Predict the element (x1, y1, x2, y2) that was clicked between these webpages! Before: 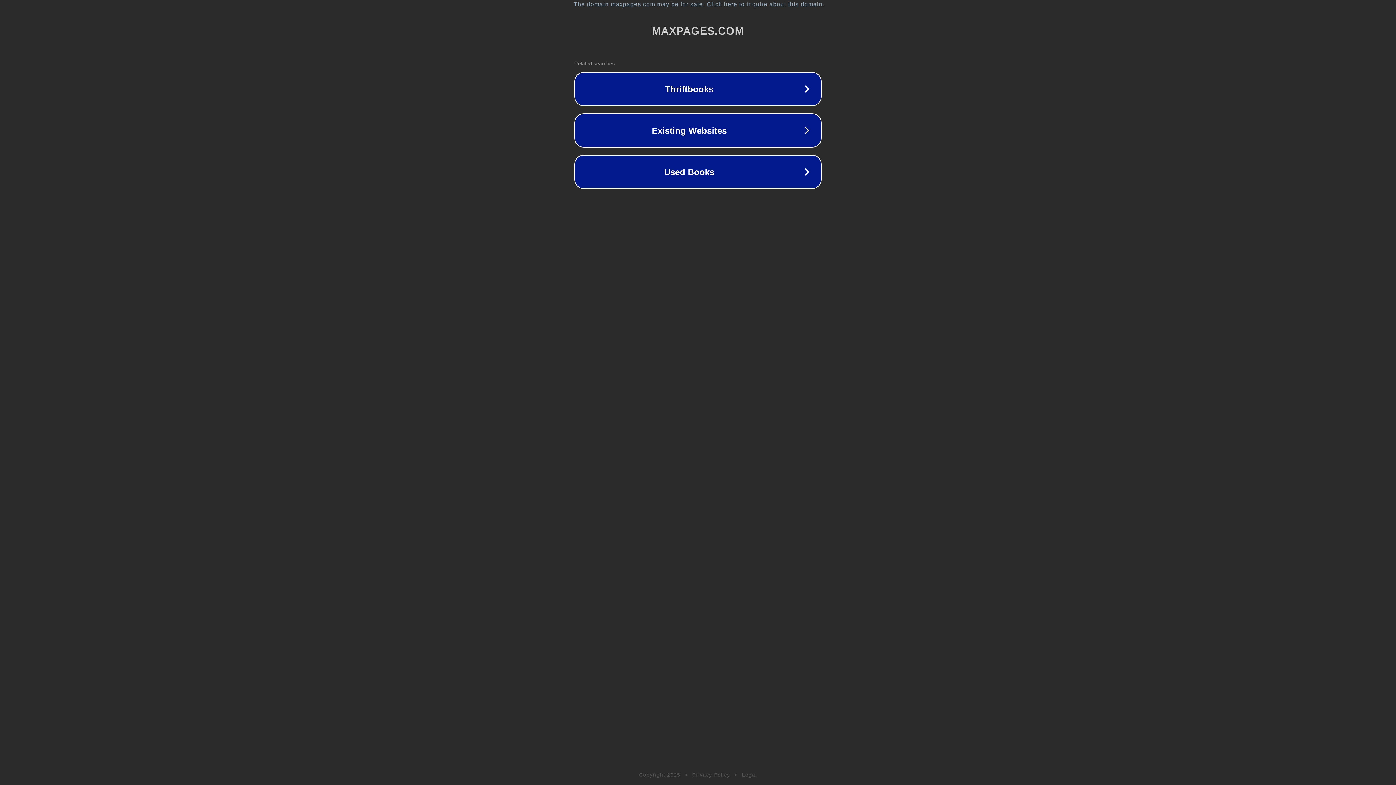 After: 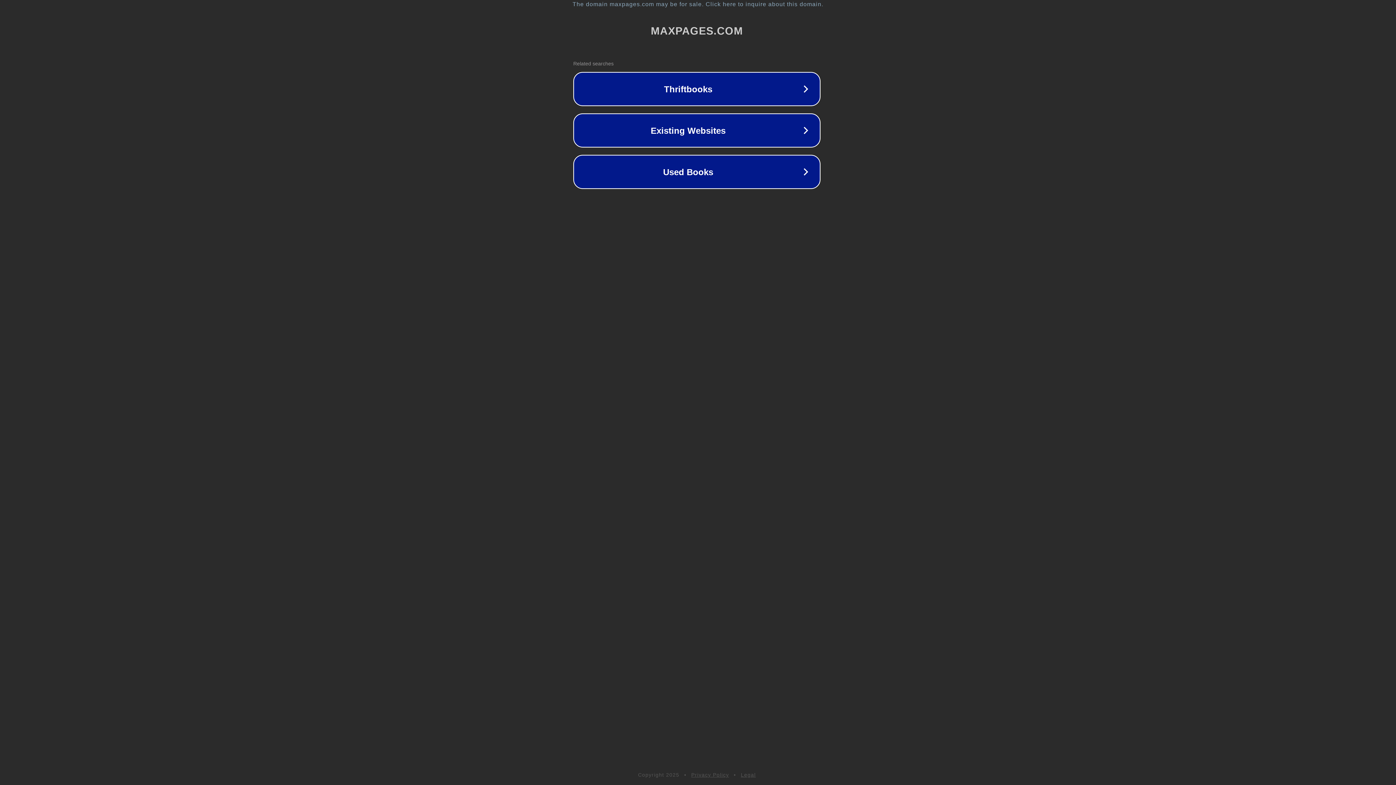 Action: label: The domain maxpages.com may be for sale. Click here to inquire about this domain. bbox: (1, 1, 1397, 7)